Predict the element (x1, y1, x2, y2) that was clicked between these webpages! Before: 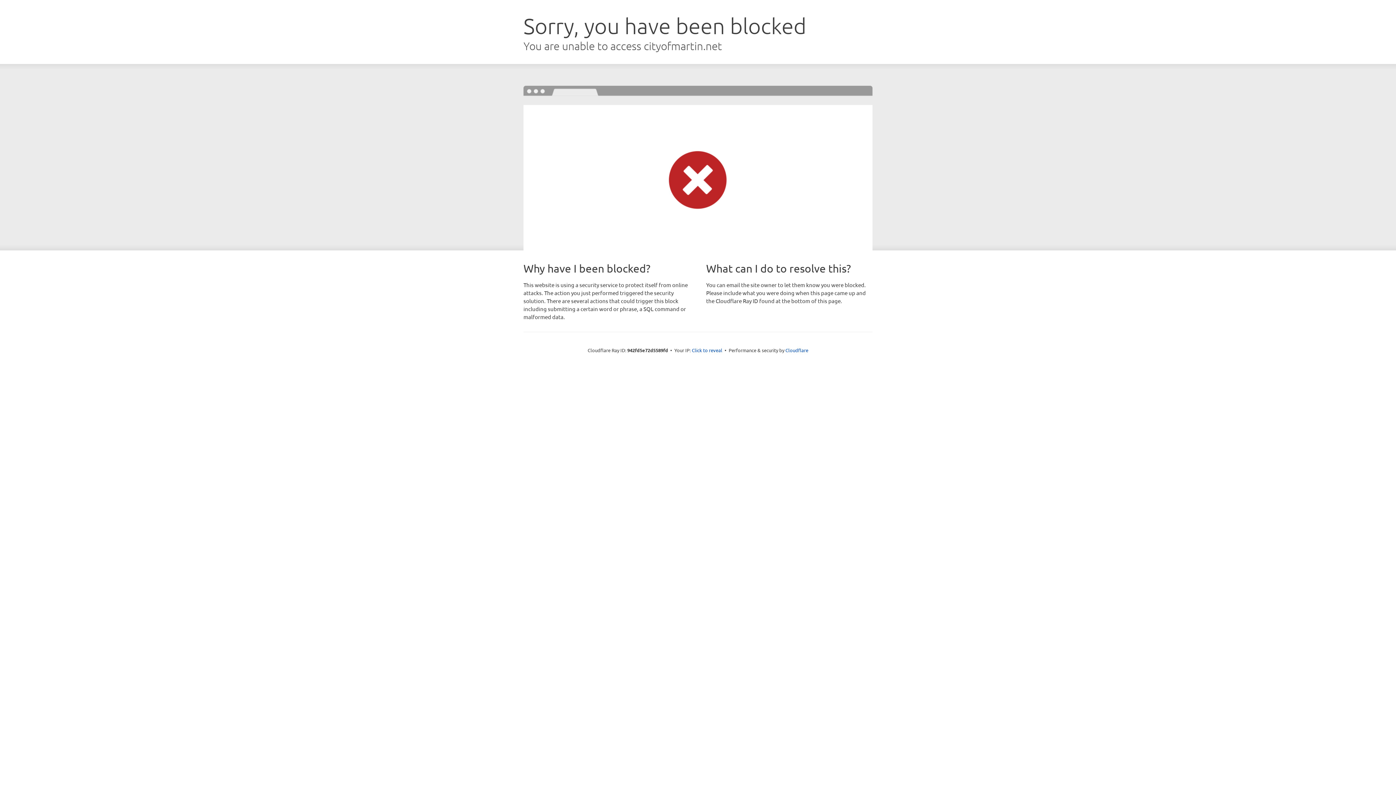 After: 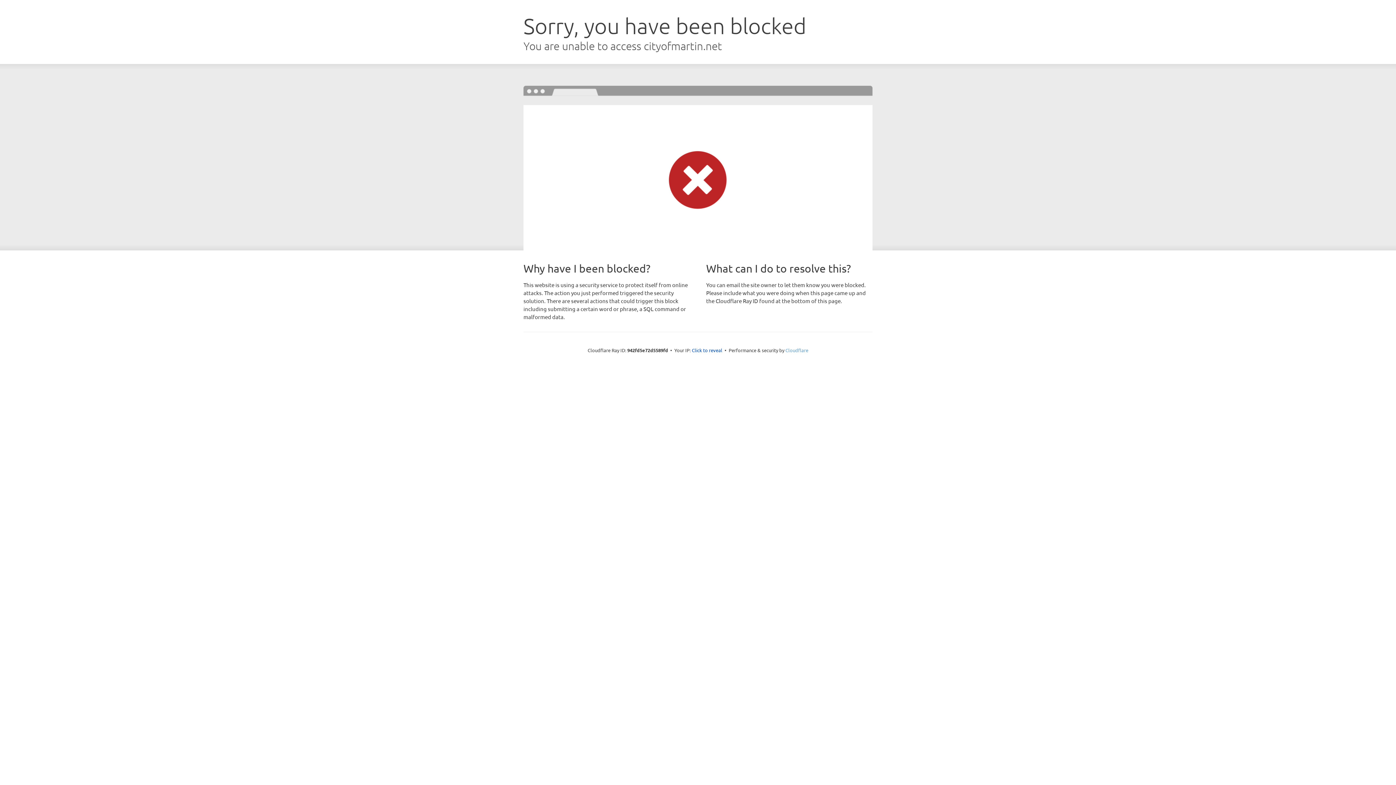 Action: bbox: (785, 347, 808, 353) label: Cloudflare